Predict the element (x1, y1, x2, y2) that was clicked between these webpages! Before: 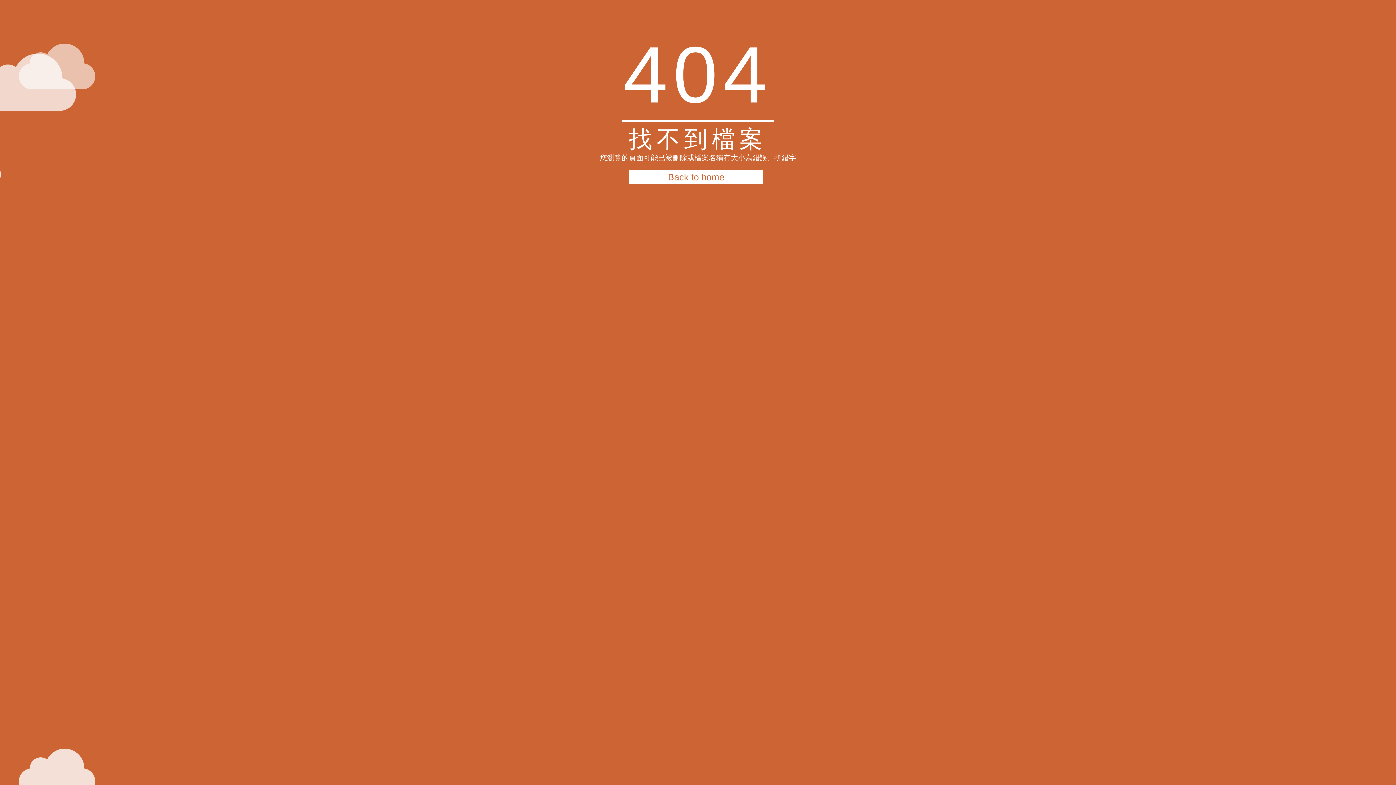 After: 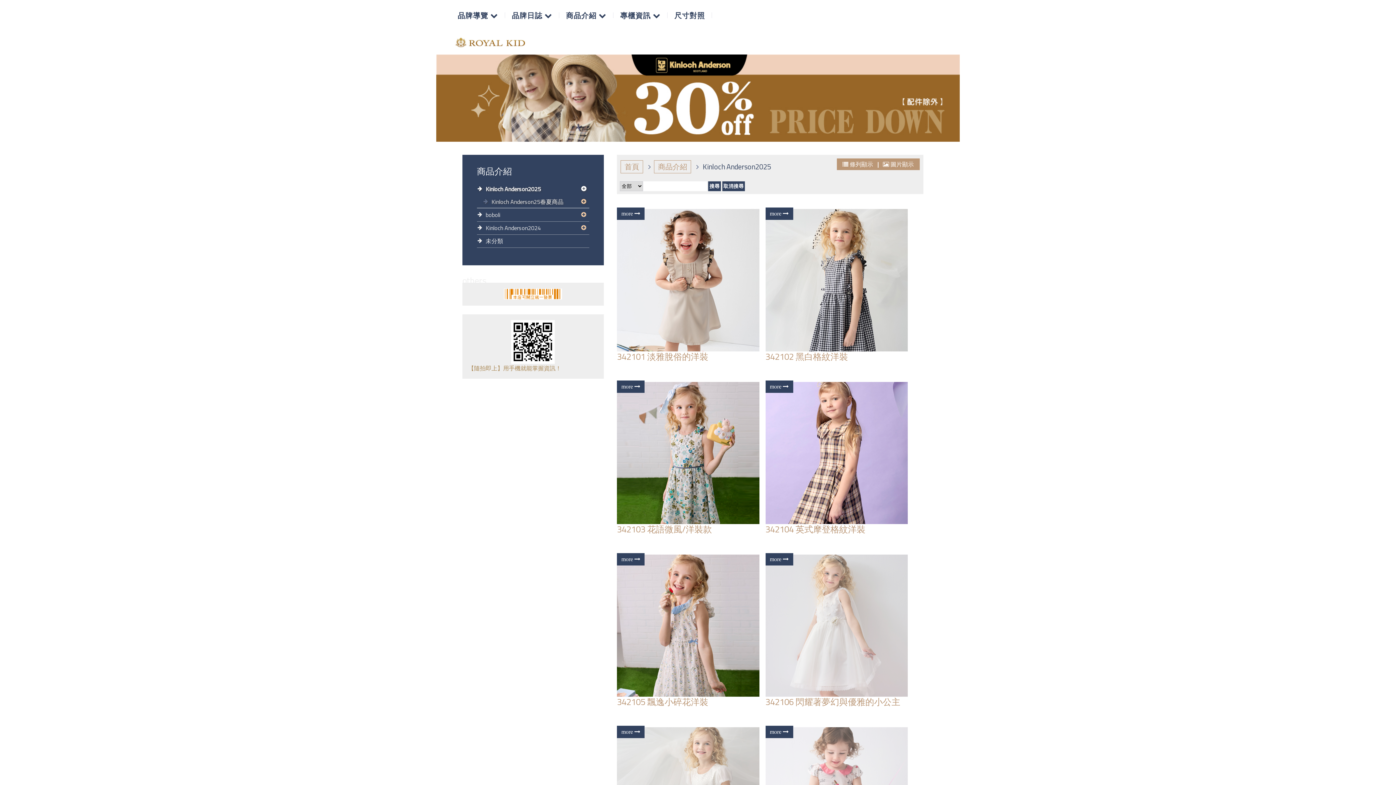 Action: label: Back to home bbox: (629, 170, 763, 184)